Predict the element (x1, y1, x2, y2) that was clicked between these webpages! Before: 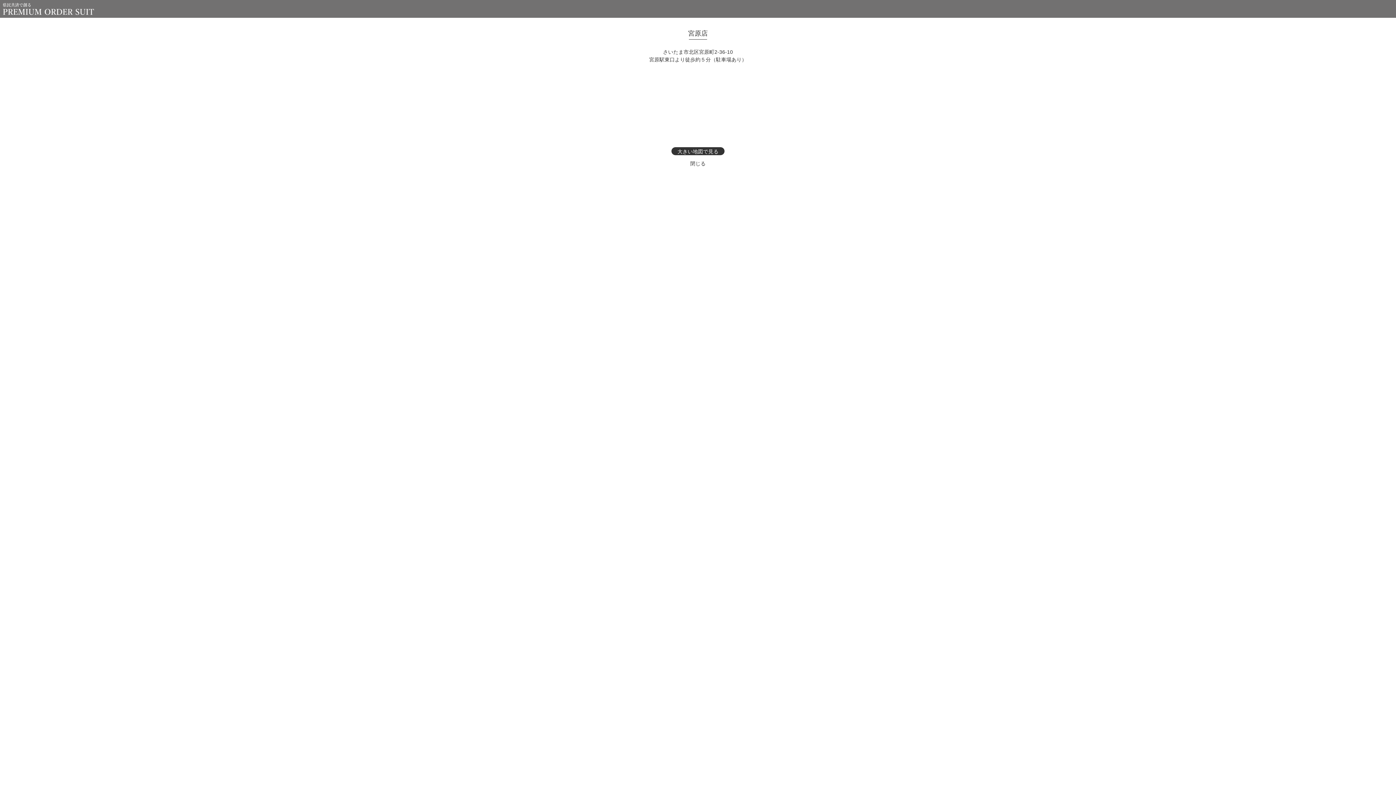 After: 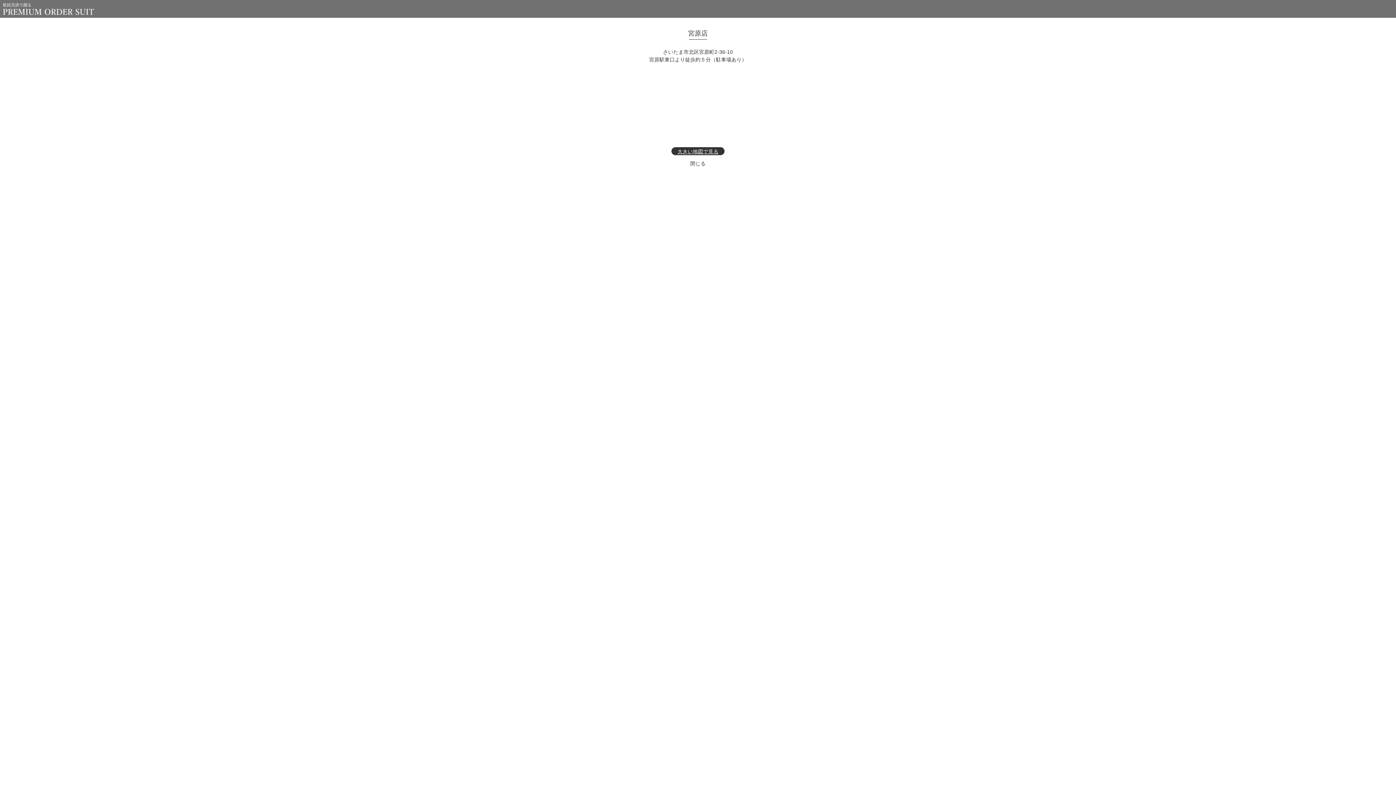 Action: label: 大きい地図で見る bbox: (671, 147, 724, 155)